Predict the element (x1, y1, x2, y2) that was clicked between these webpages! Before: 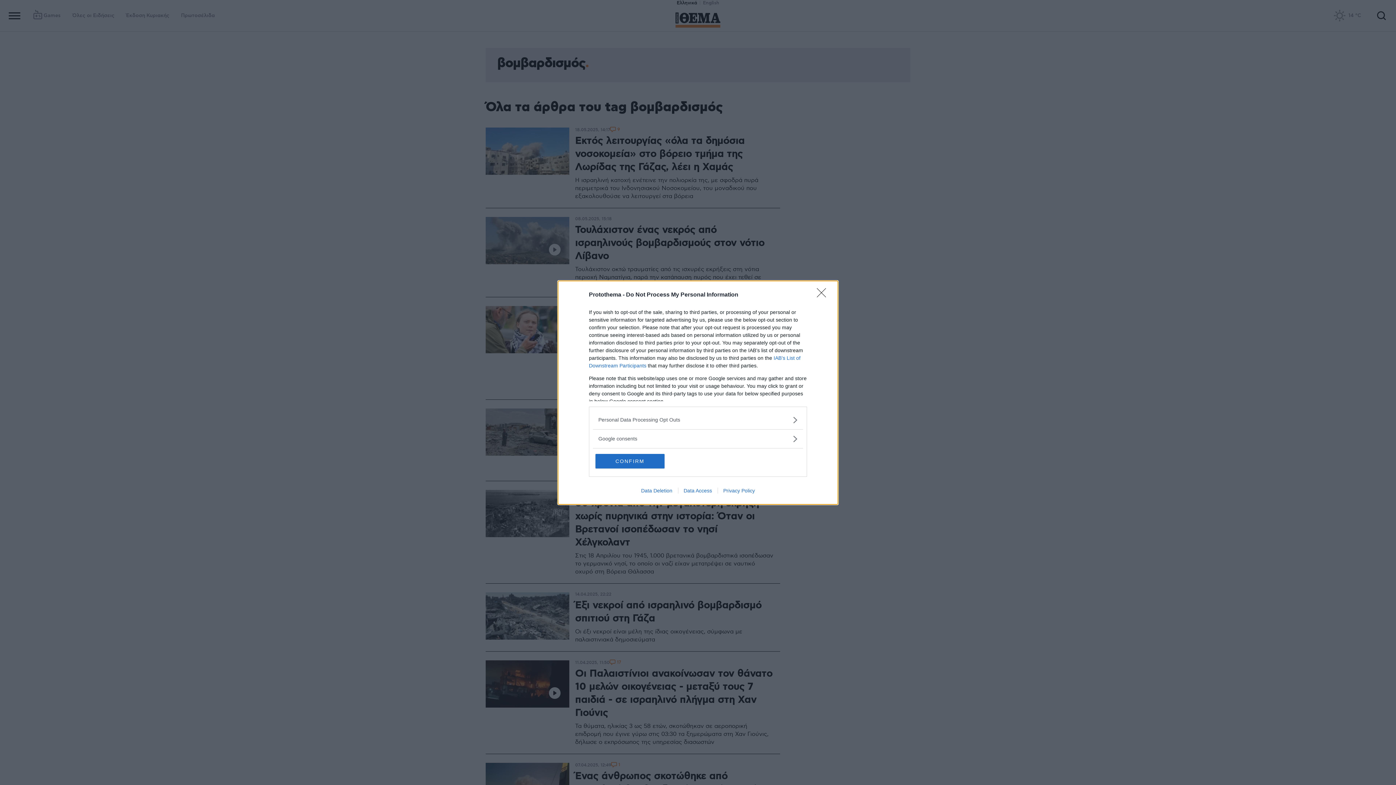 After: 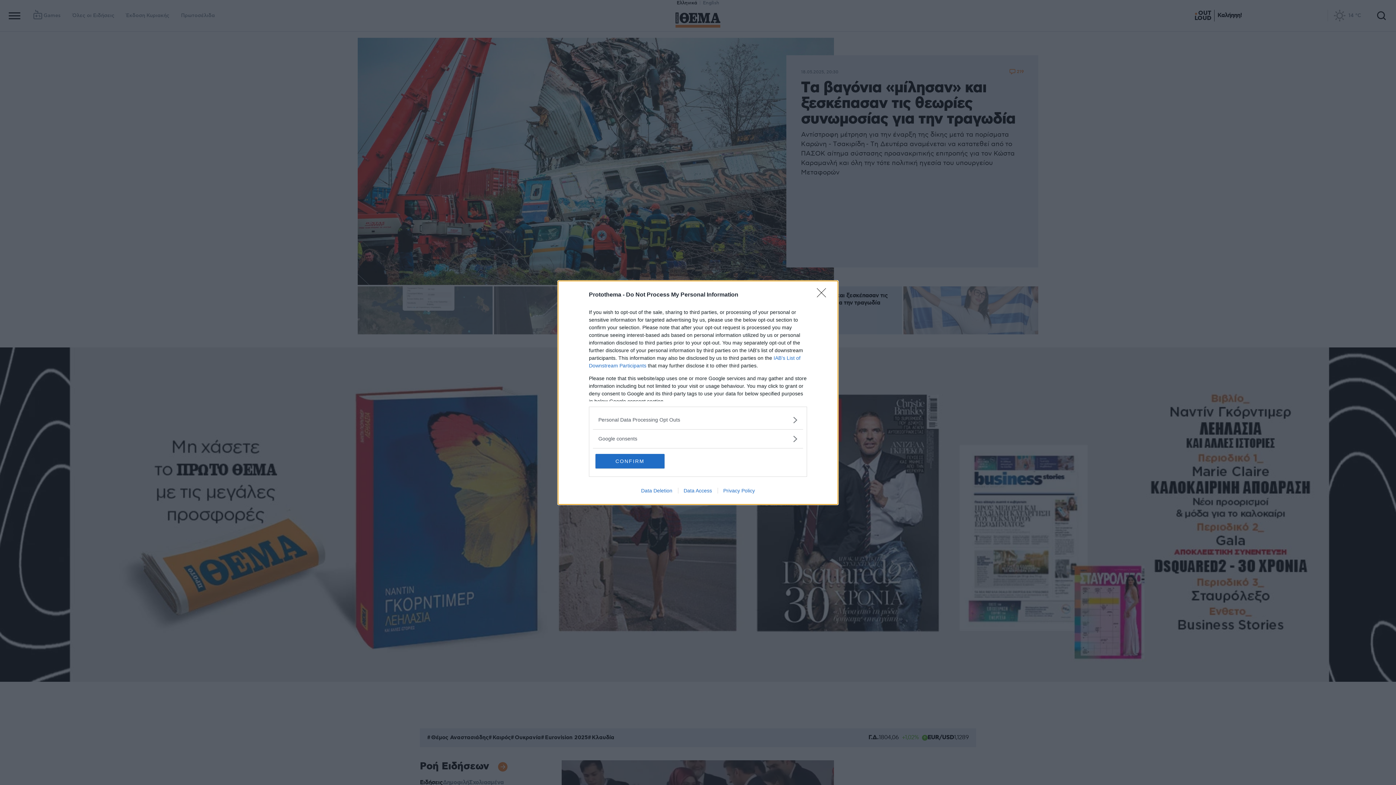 Action: label: Data Deletion bbox: (635, 487, 678, 493)